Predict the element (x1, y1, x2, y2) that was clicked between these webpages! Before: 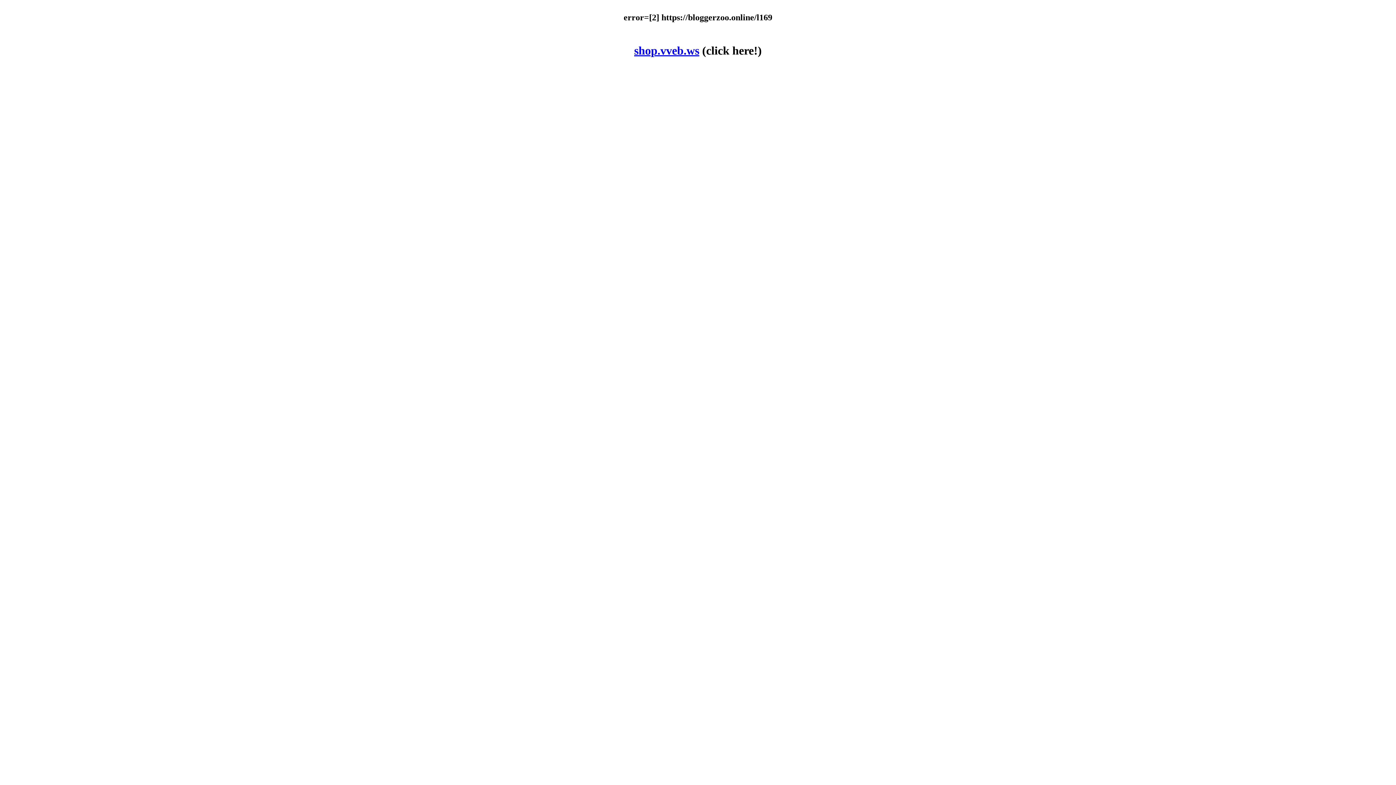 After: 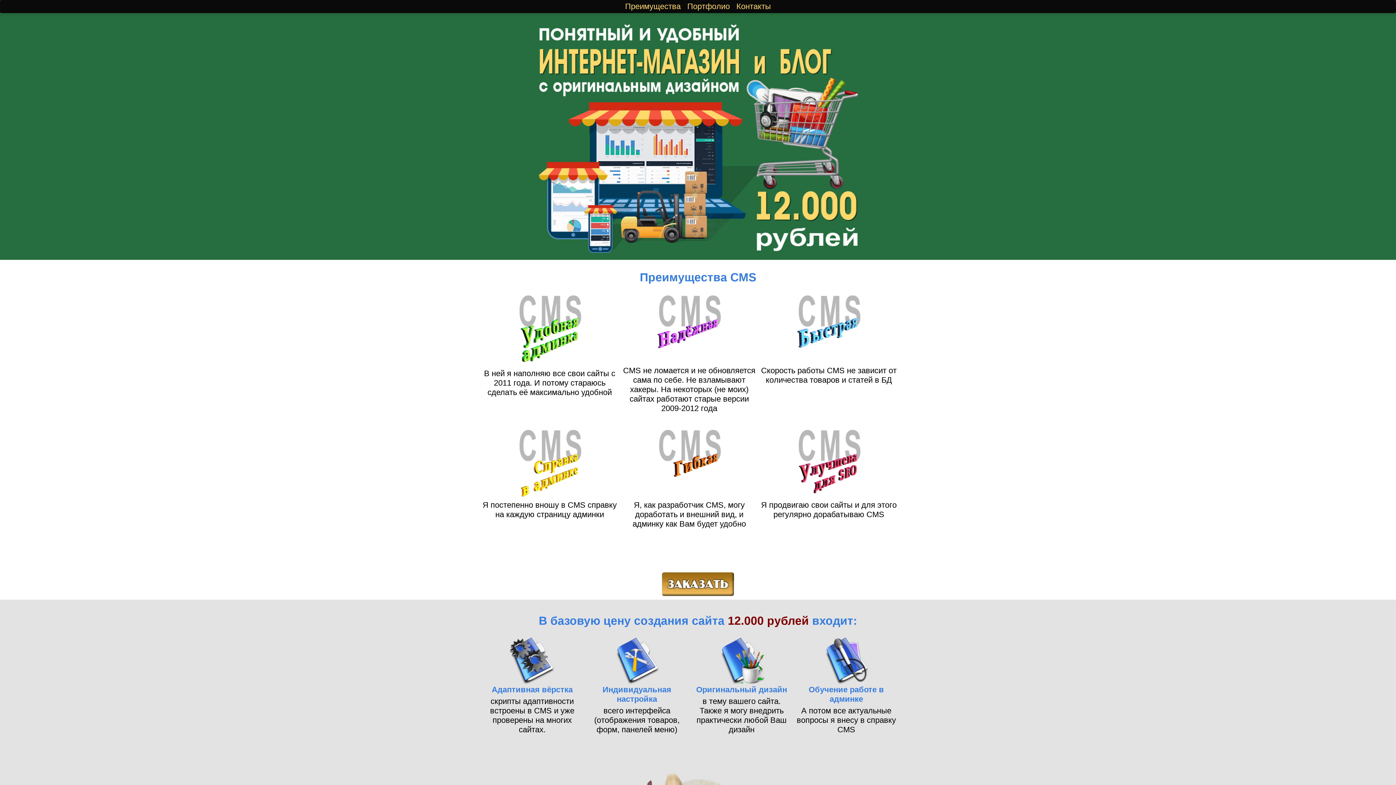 Action: label: shop.vveb.ws bbox: (634, 44, 699, 57)